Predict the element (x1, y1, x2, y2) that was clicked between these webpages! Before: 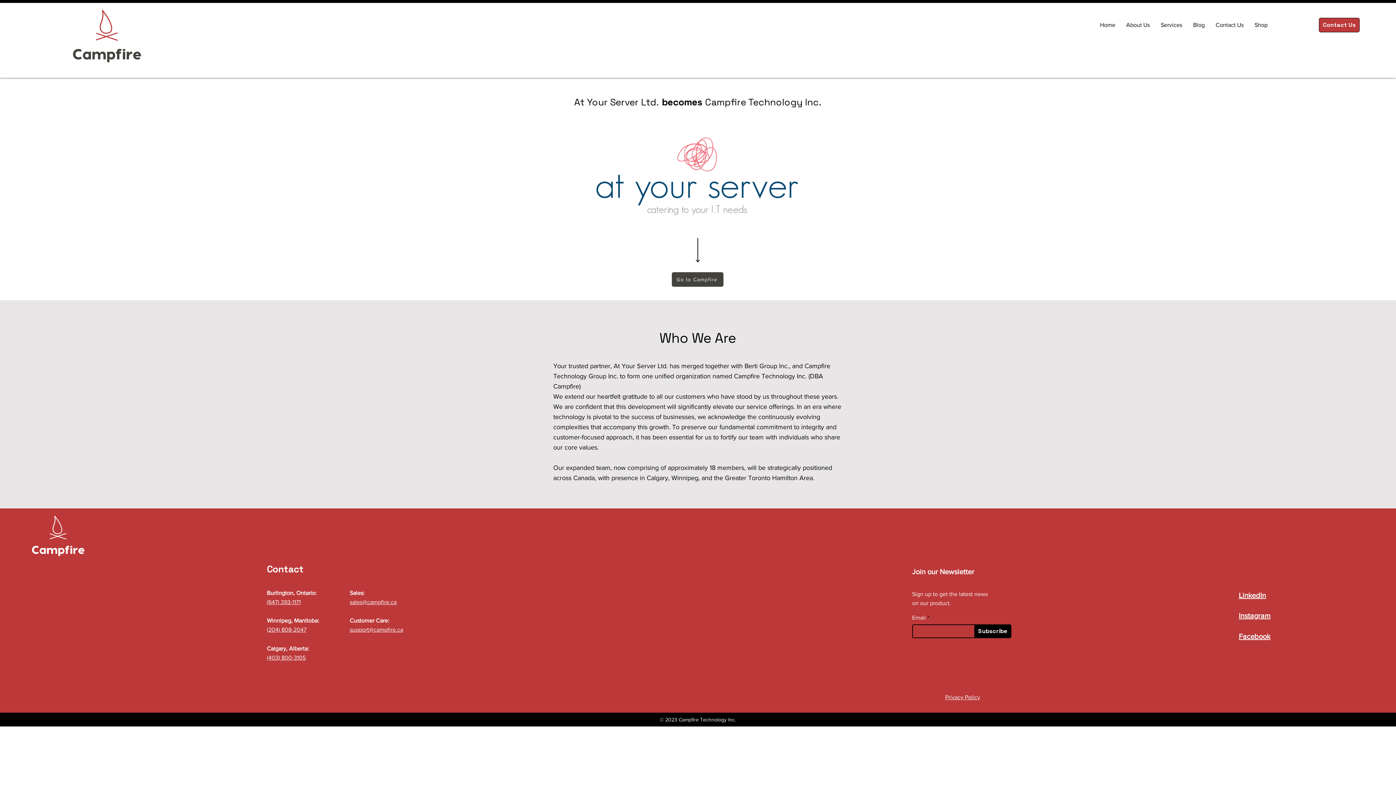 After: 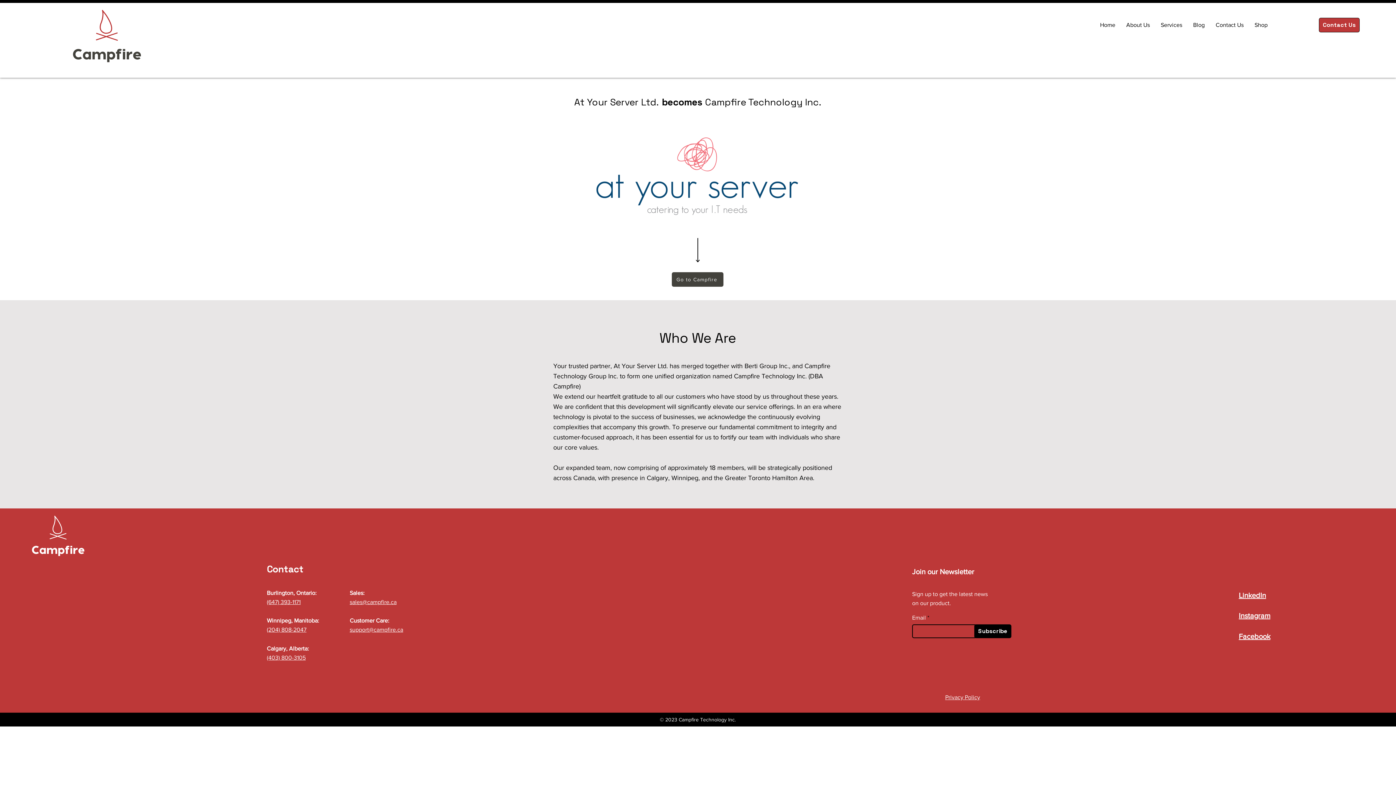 Action: label: Instagram bbox: (1239, 612, 1270, 620)